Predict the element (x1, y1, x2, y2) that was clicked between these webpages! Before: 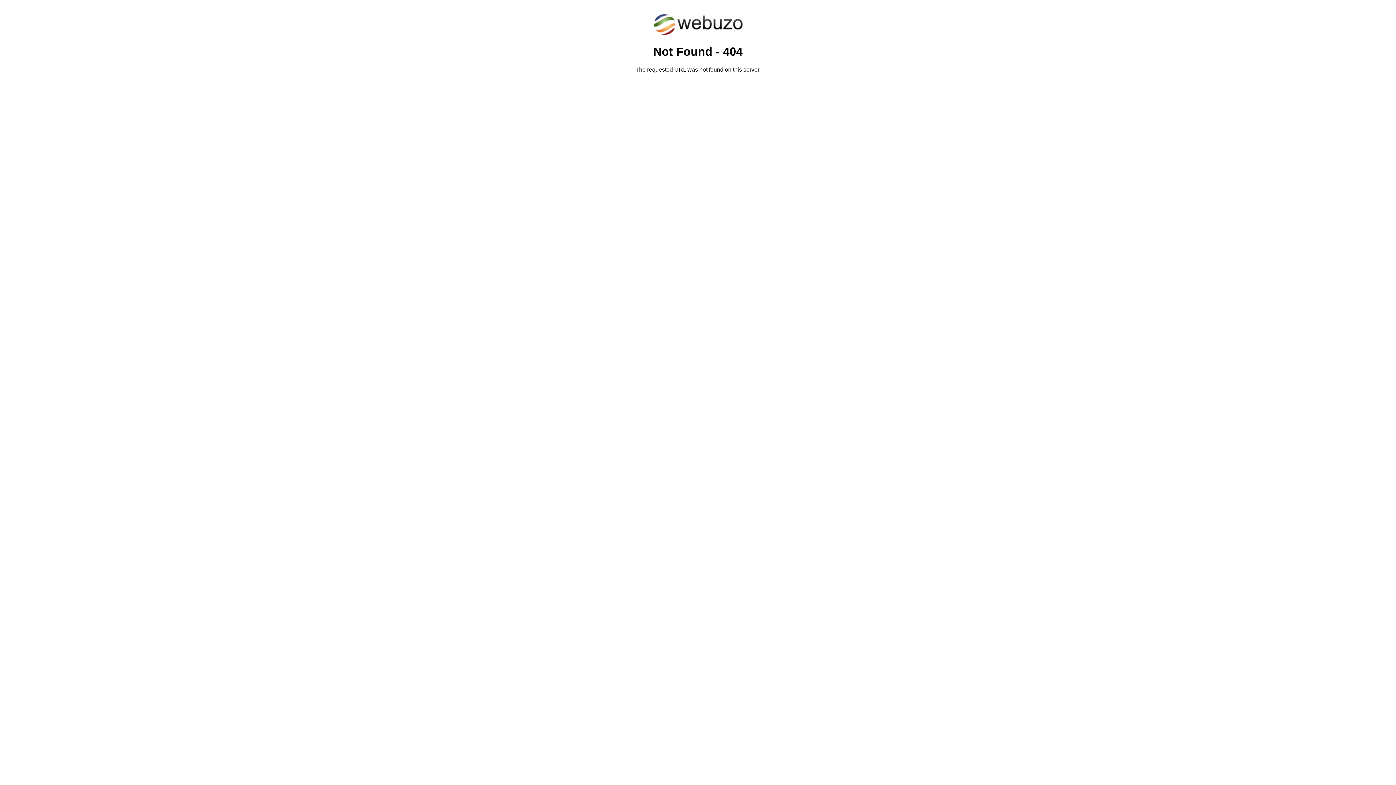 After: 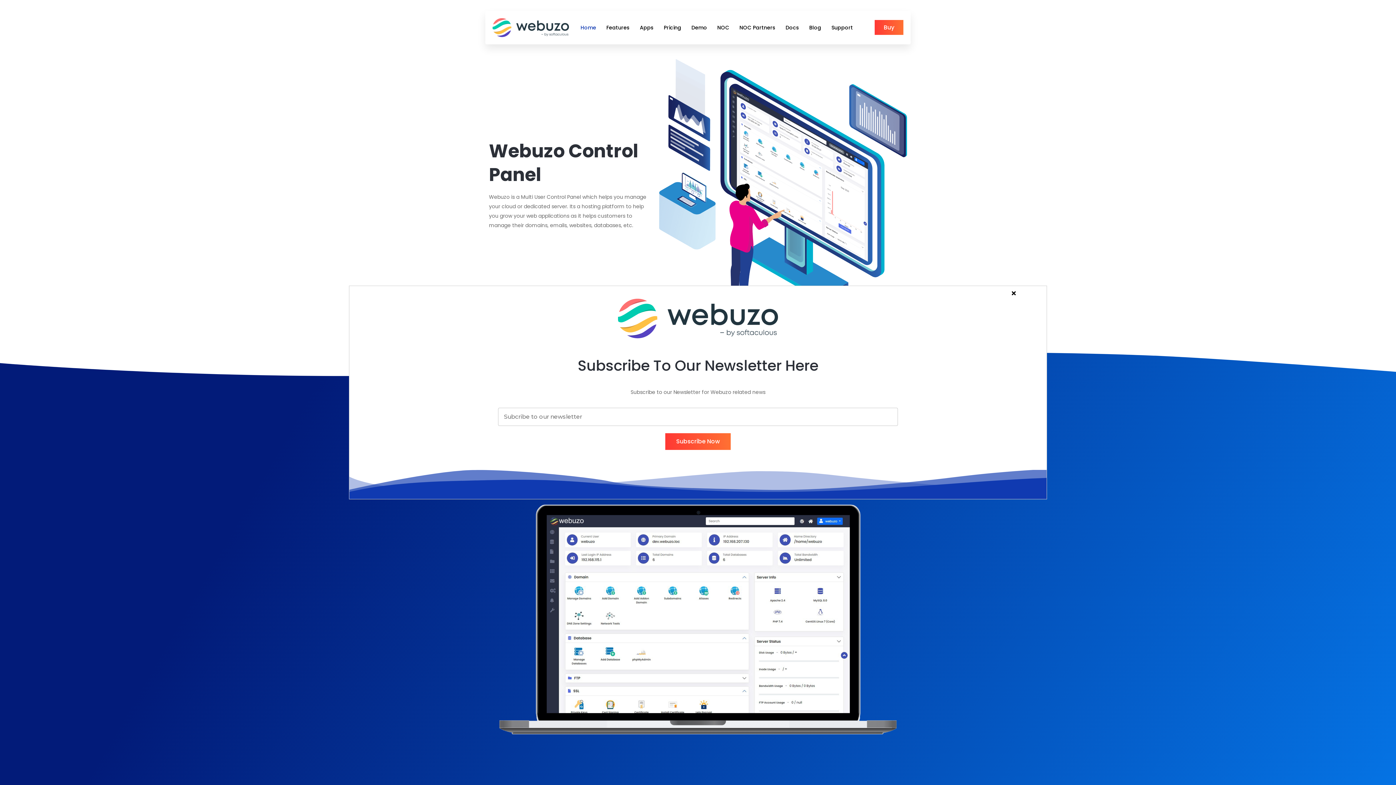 Action: bbox: (652, 30, 743, 37)